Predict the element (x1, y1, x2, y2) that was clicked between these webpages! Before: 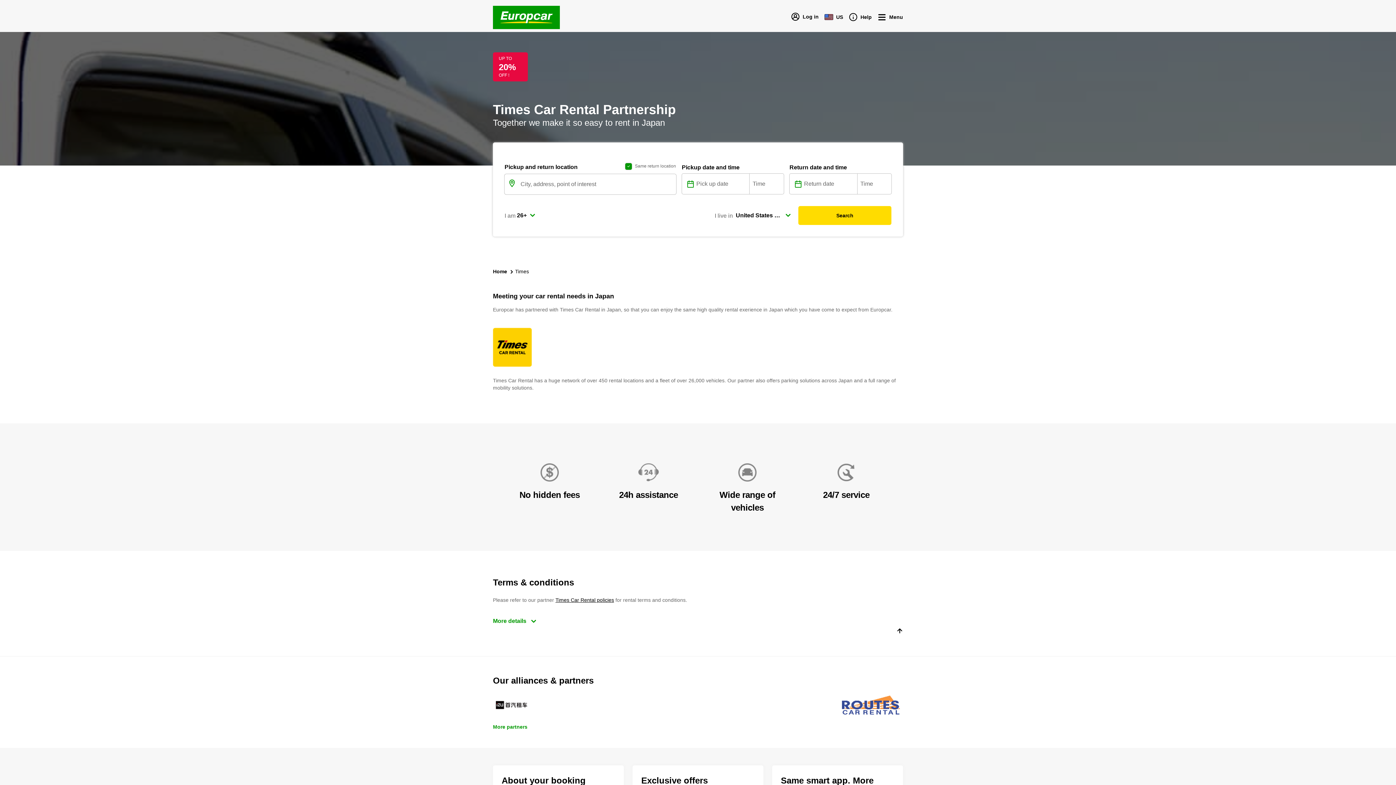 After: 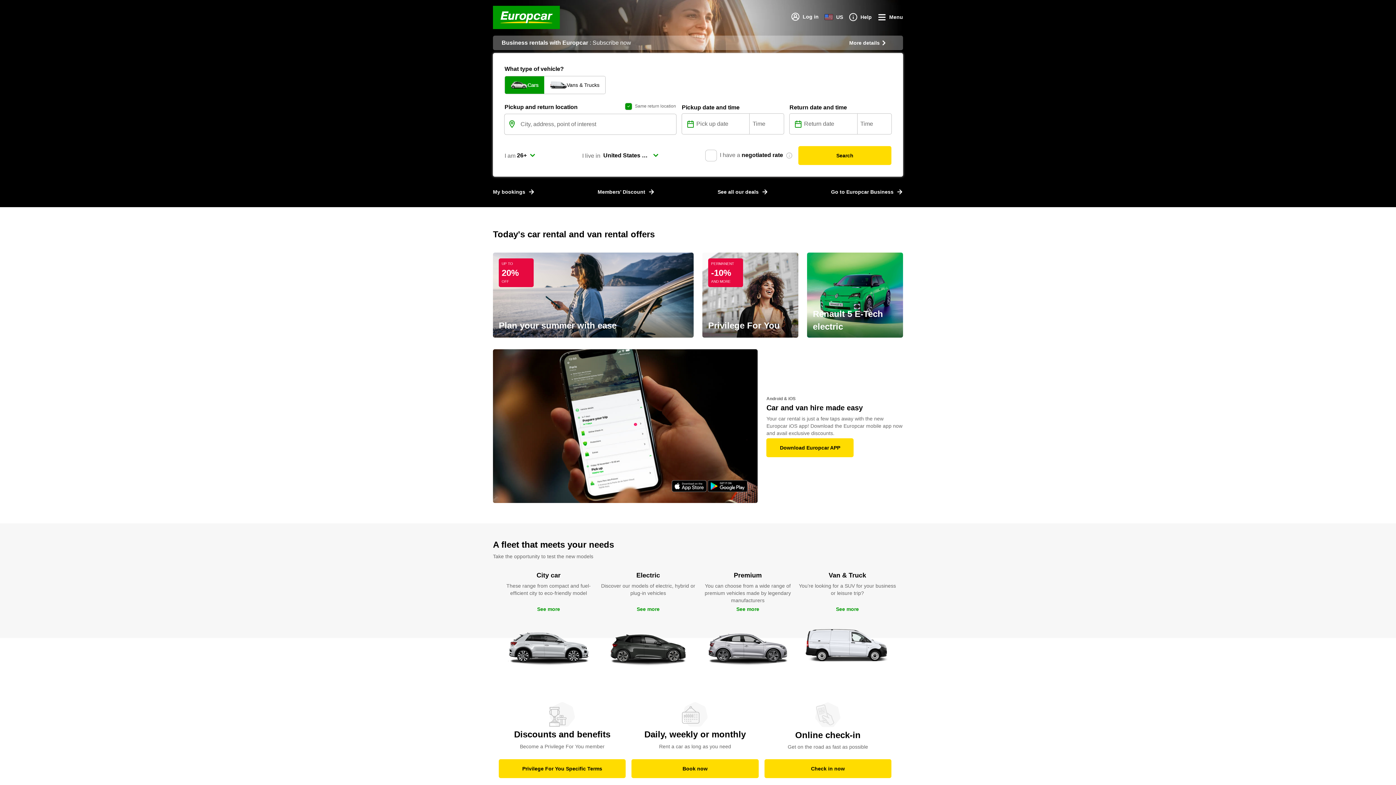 Action: bbox: (493, 5, 560, 29)